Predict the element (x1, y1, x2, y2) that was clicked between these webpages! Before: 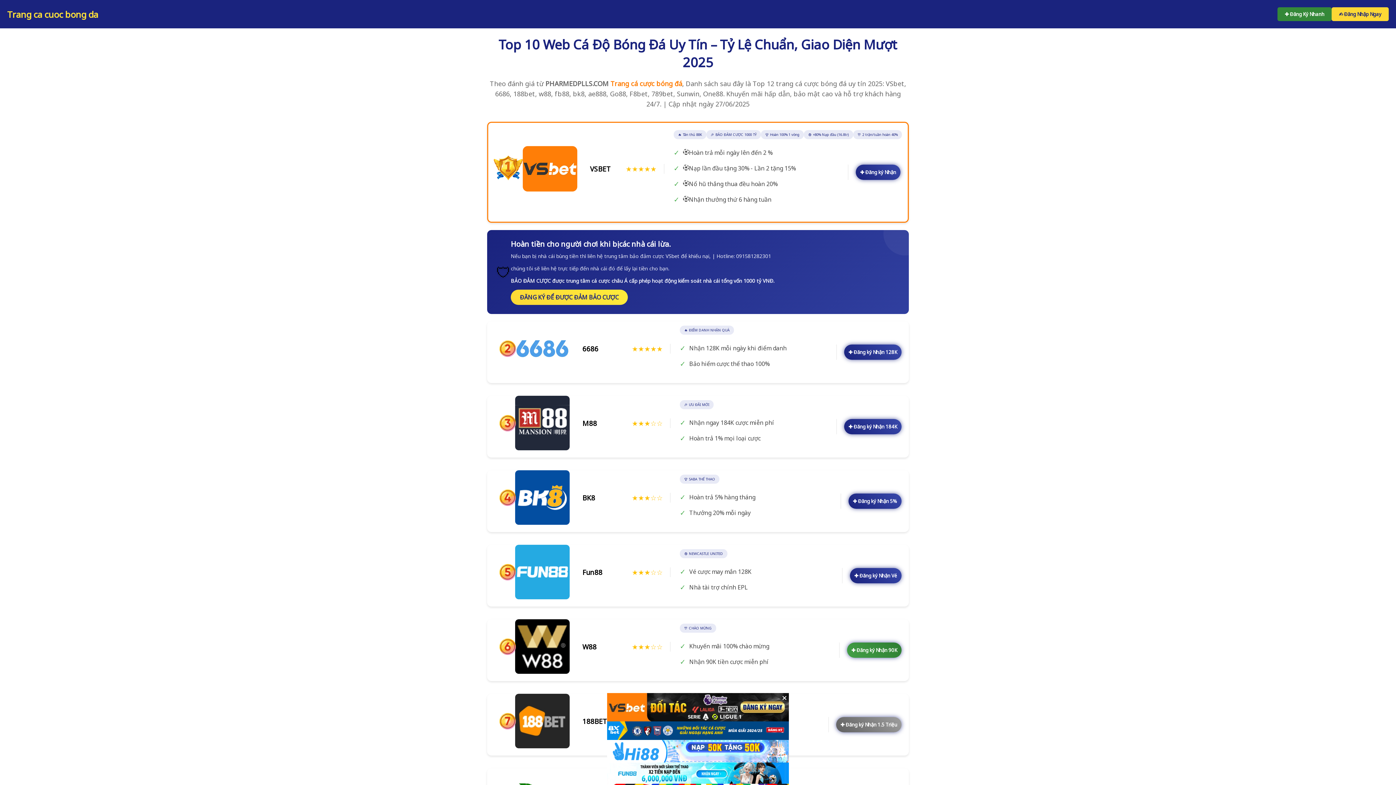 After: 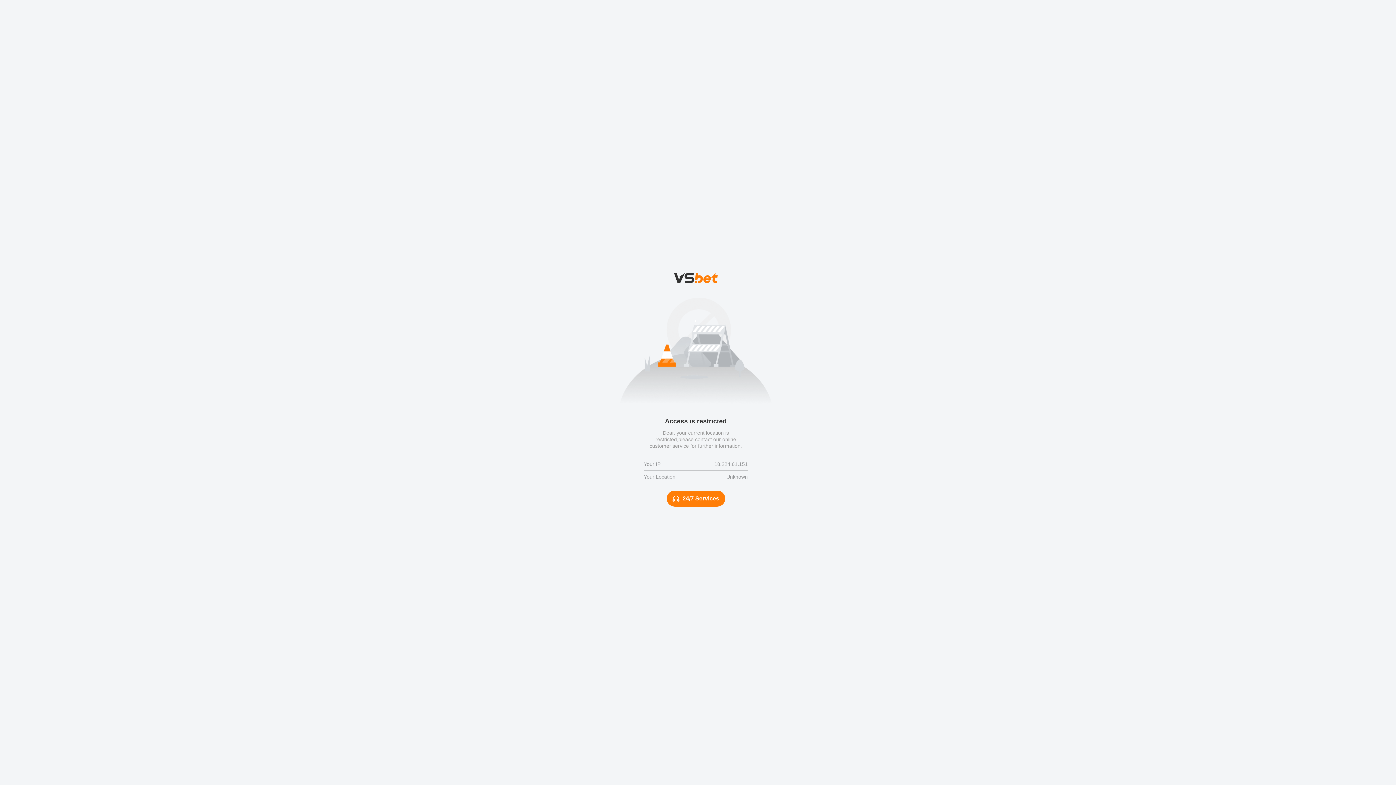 Action: label: ✍ Đăng Nhập Ngay bbox: (1332, 7, 1389, 21)